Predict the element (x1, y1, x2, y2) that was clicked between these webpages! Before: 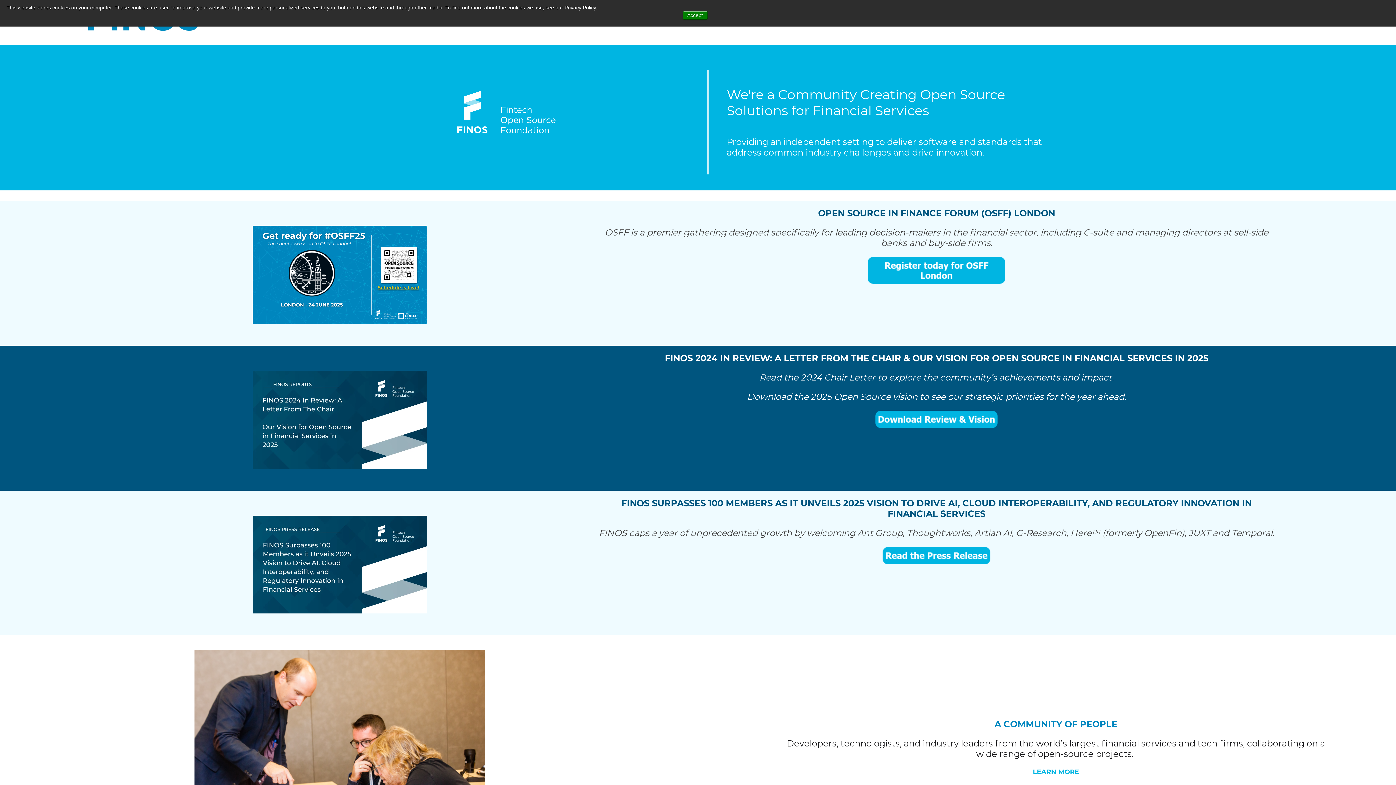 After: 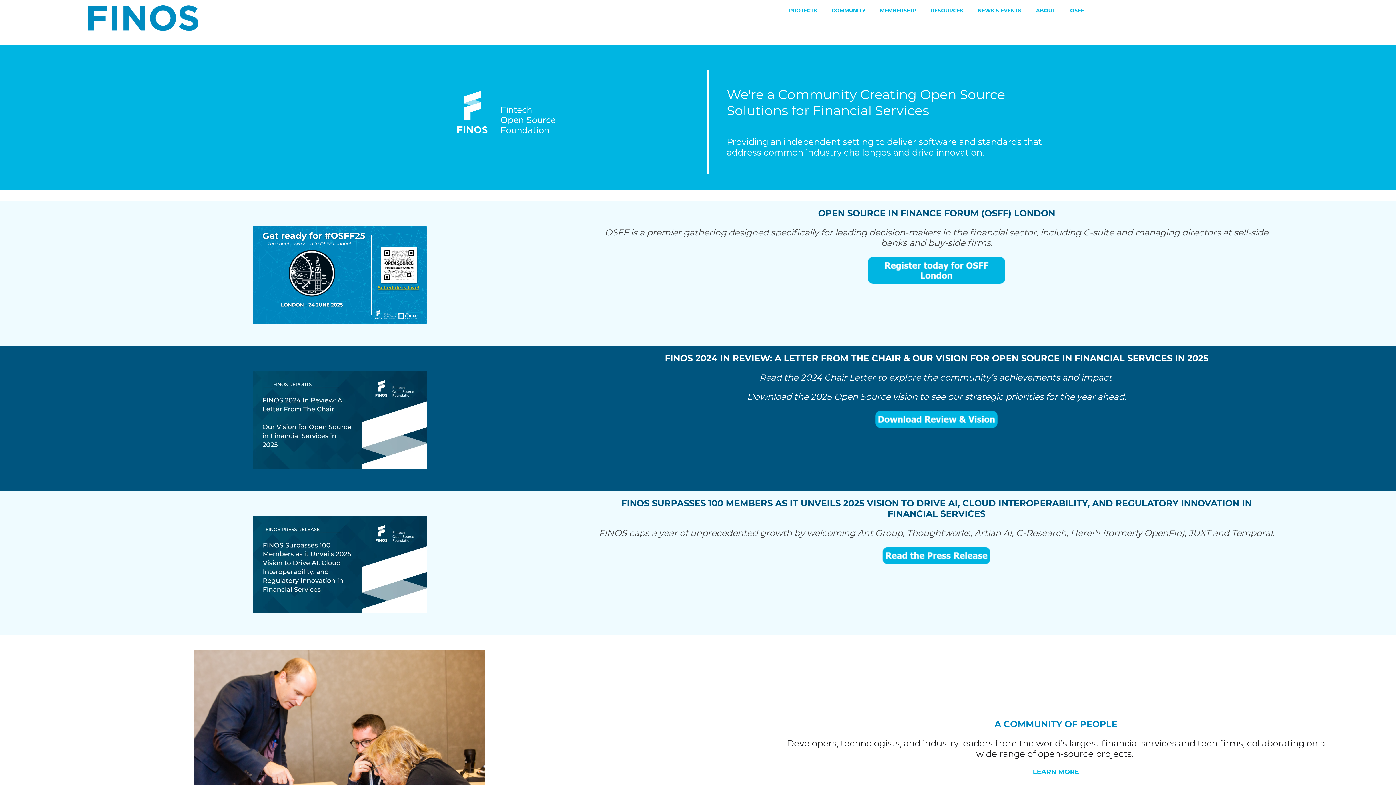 Action: bbox: (682, 10, 707, 19) label: Accept